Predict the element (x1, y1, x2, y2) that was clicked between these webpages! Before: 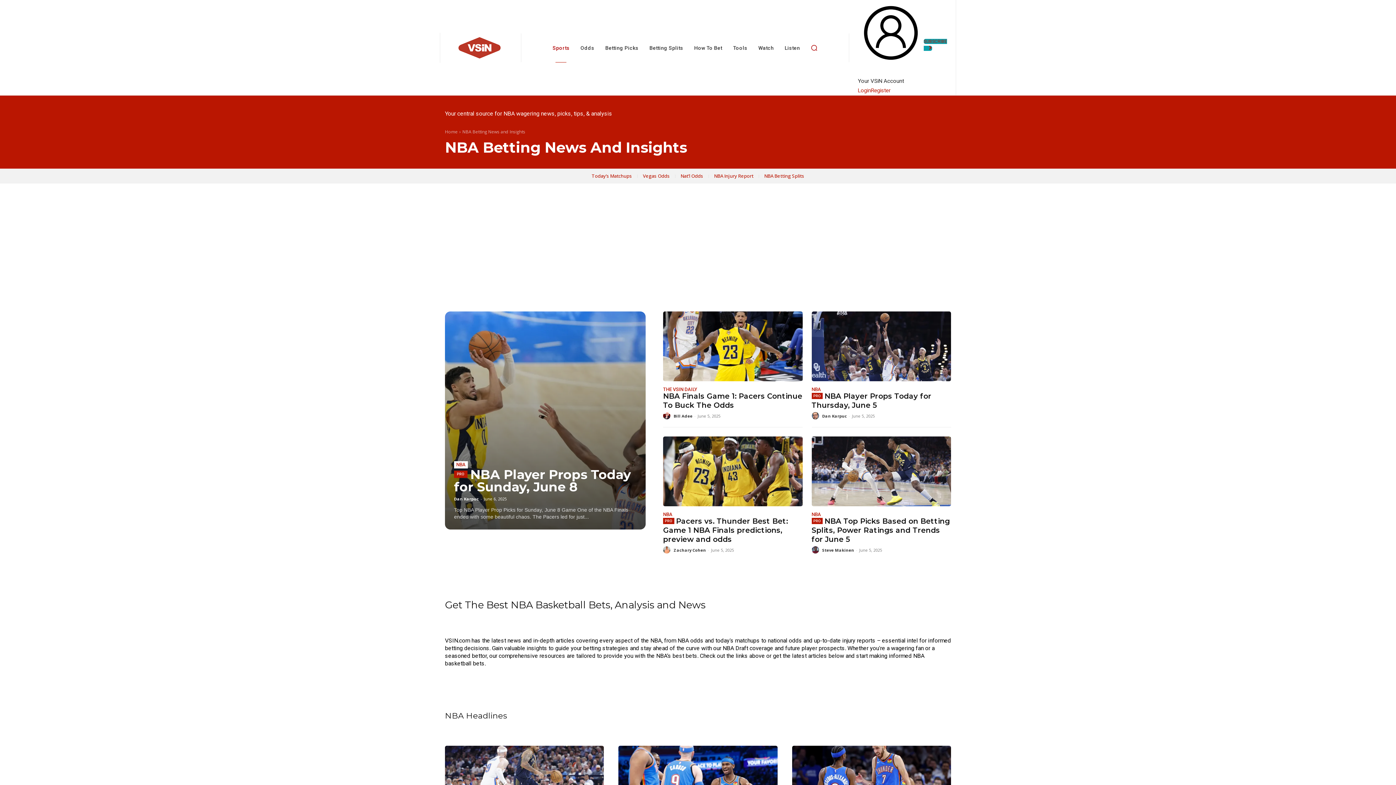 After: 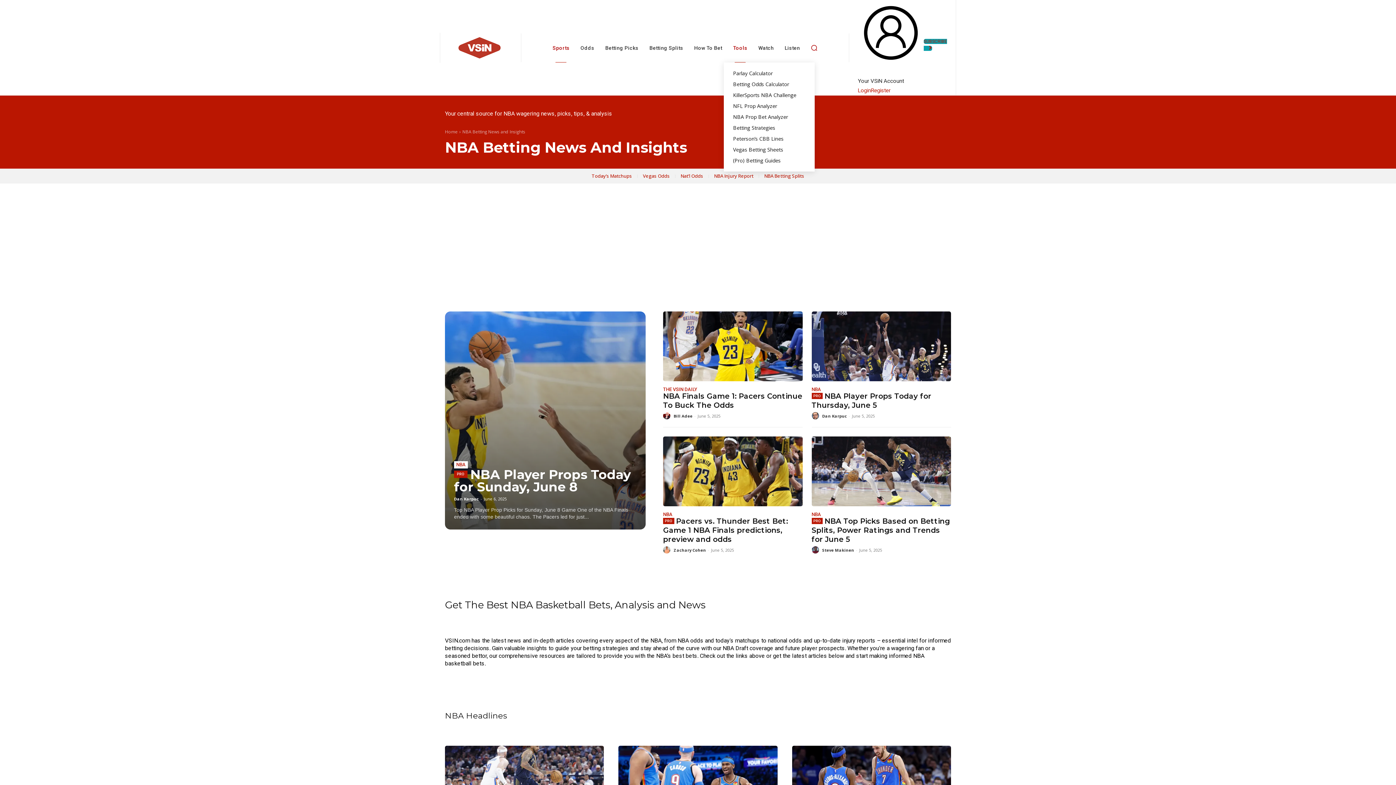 Action: bbox: (729, 33, 751, 62) label: Tools